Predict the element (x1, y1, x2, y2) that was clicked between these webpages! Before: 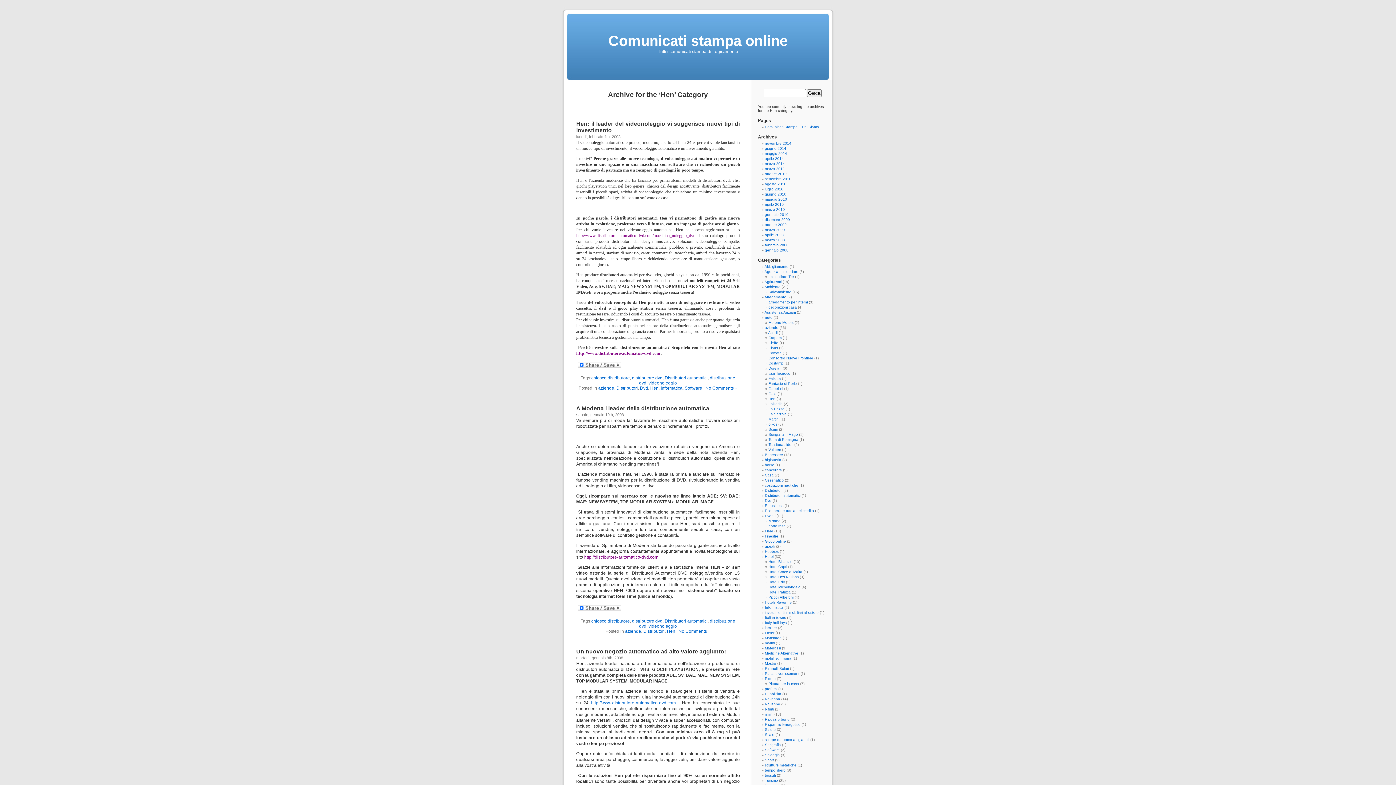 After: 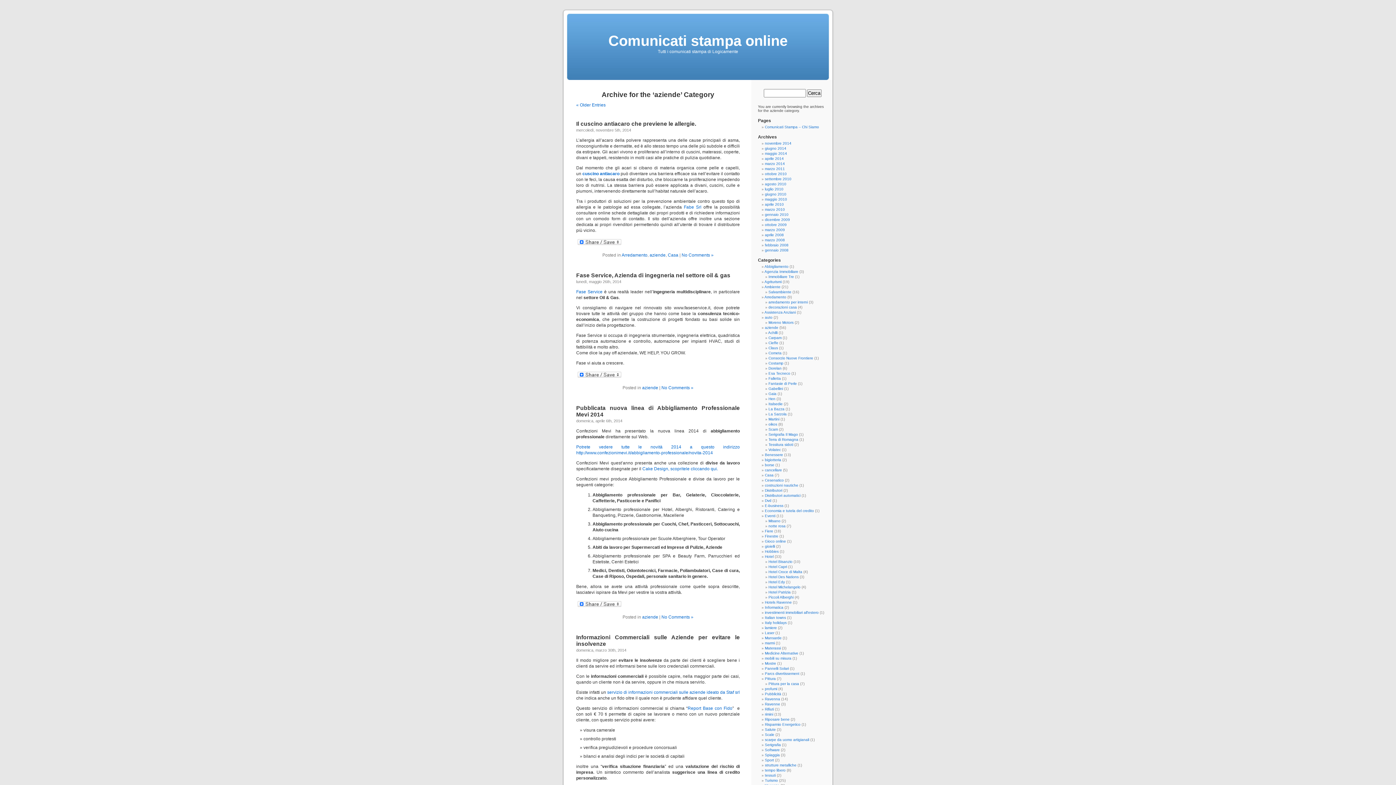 Action: bbox: (625, 629, 641, 634) label: aziende